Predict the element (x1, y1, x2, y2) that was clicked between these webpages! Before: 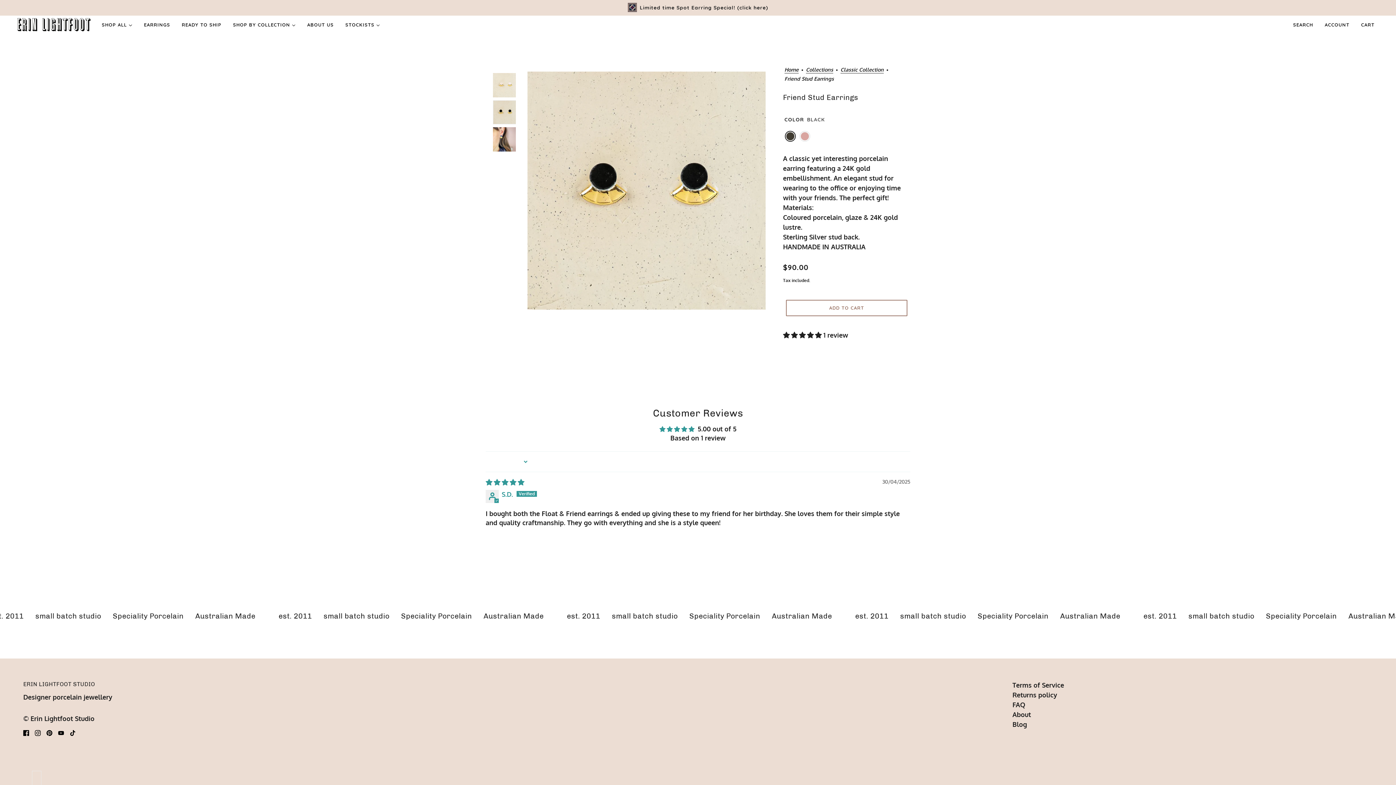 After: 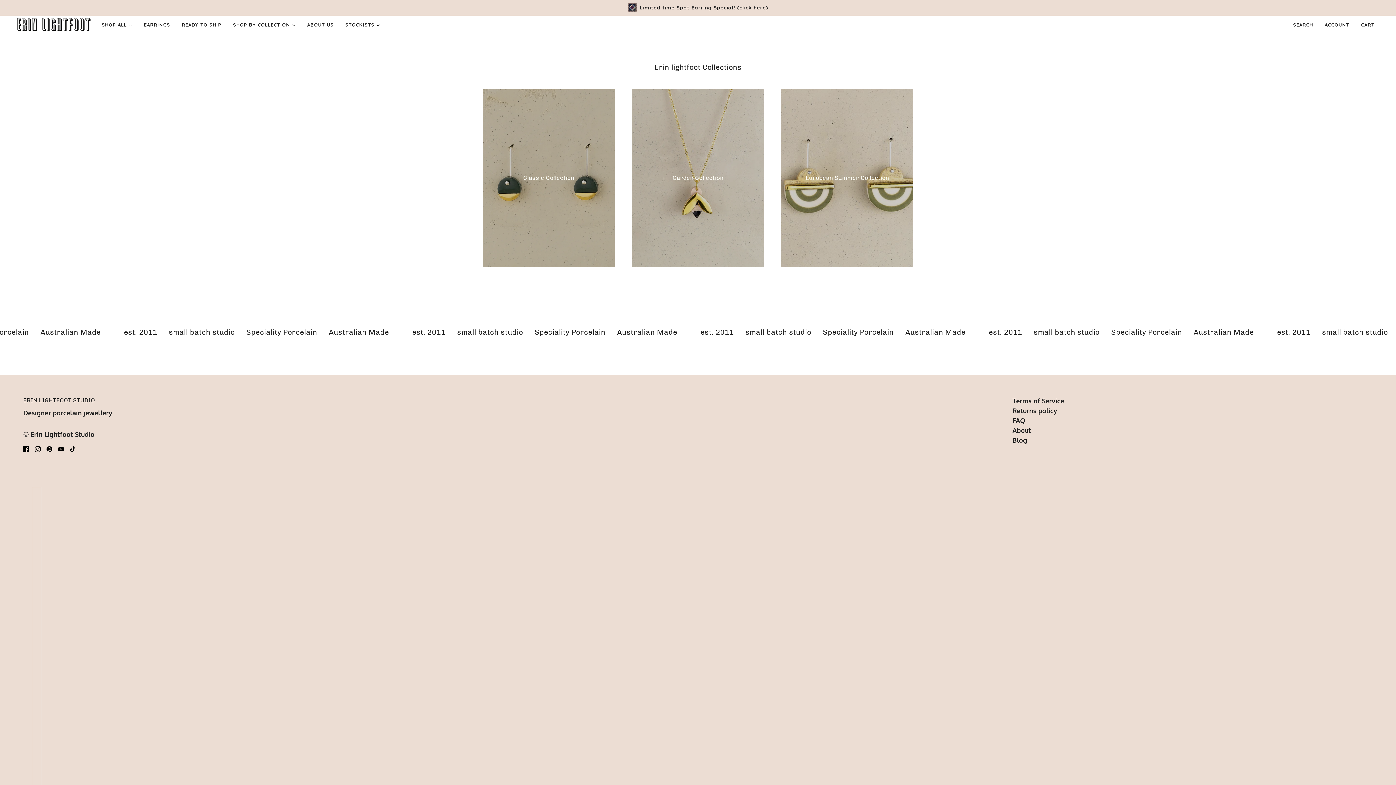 Action: bbox: (227, 15, 301, 33) label: SHOP BY COLLECTION 